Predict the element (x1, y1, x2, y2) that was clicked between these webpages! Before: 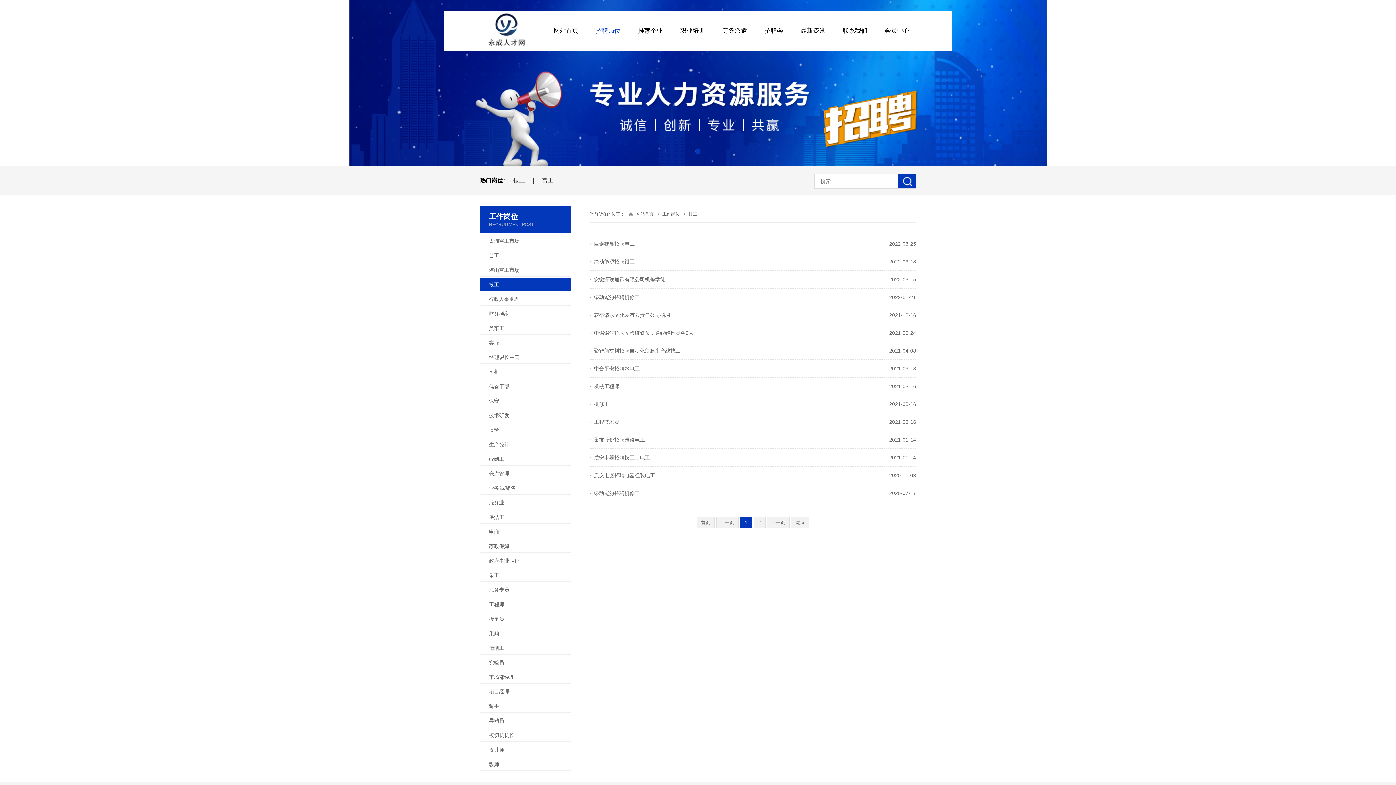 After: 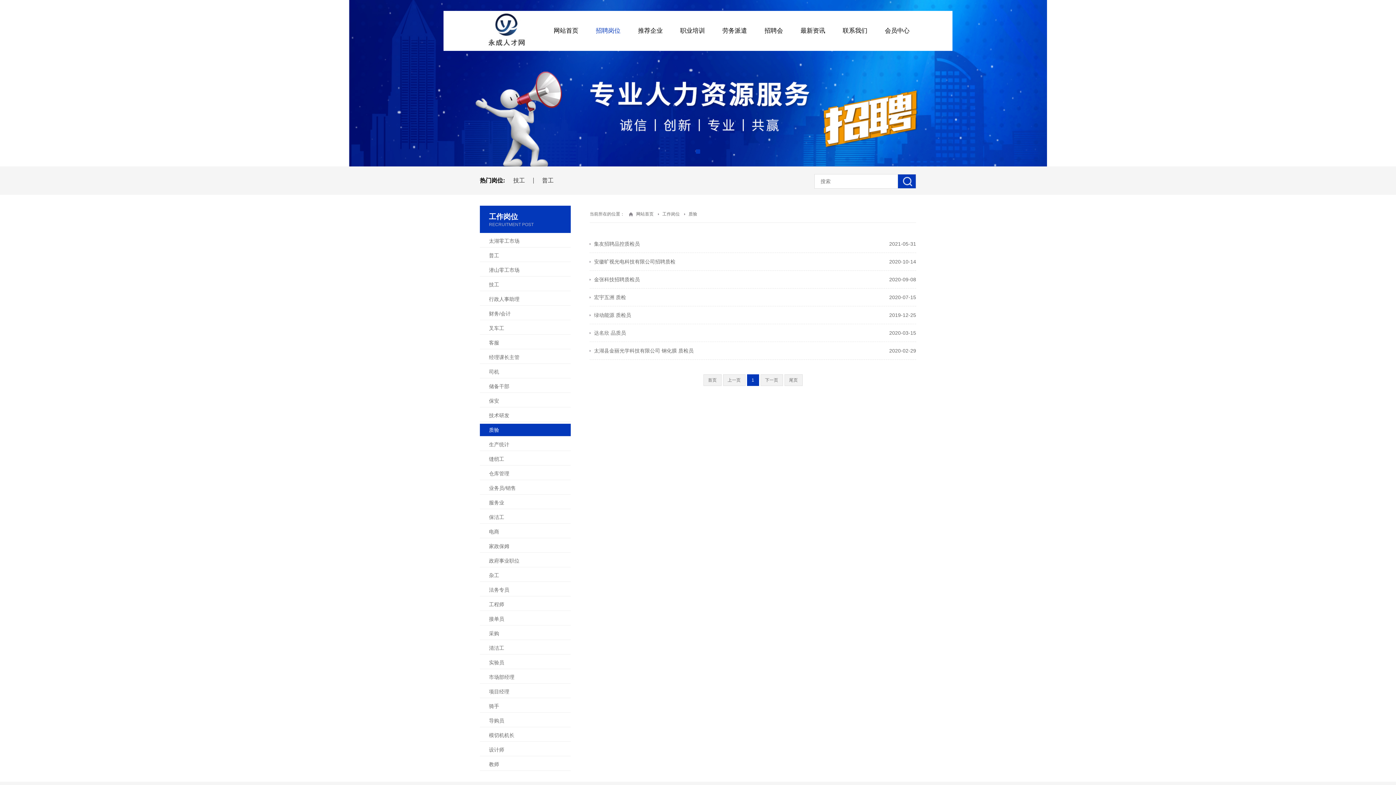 Action: label: 质验 bbox: (480, 424, 570, 436)